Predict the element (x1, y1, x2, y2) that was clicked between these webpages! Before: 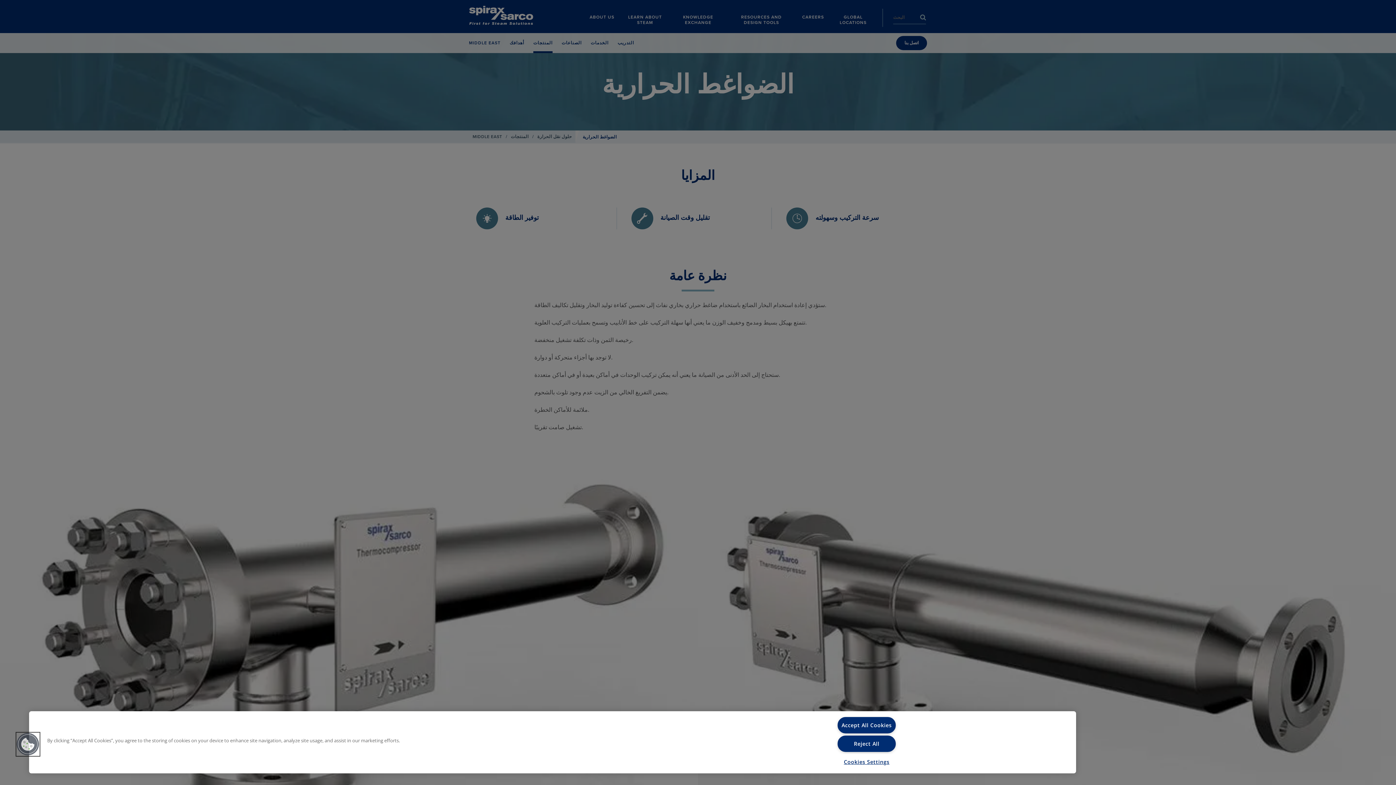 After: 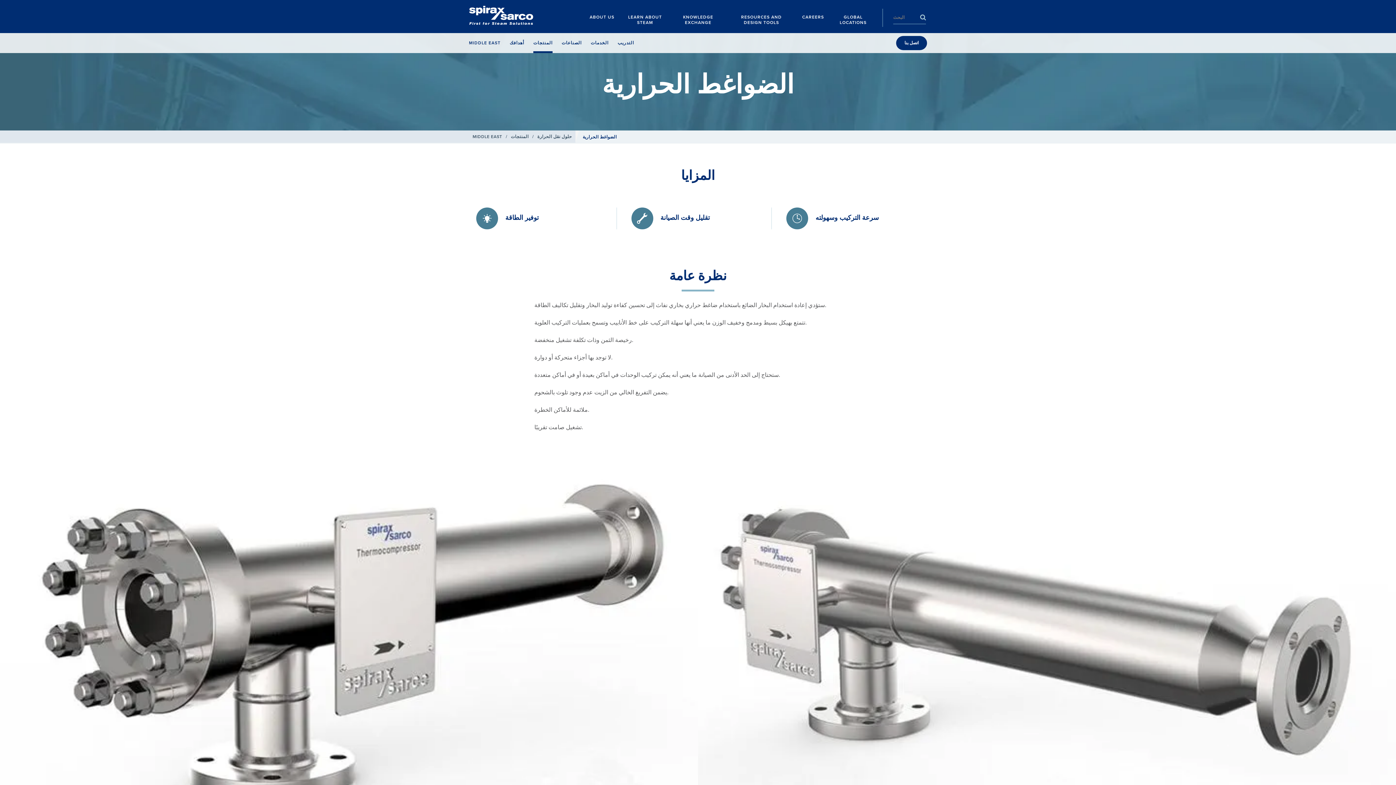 Action: label: Reject All bbox: (837, 736, 896, 752)